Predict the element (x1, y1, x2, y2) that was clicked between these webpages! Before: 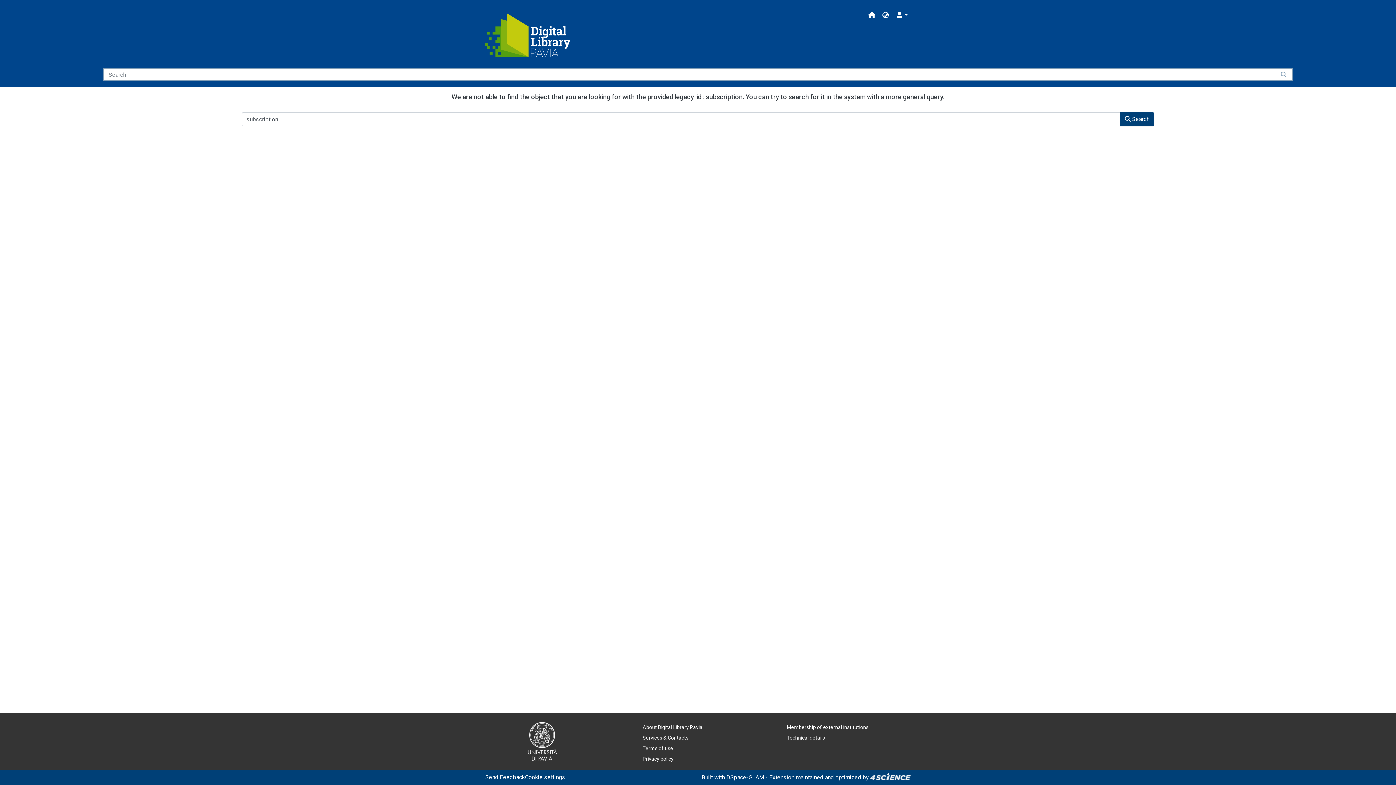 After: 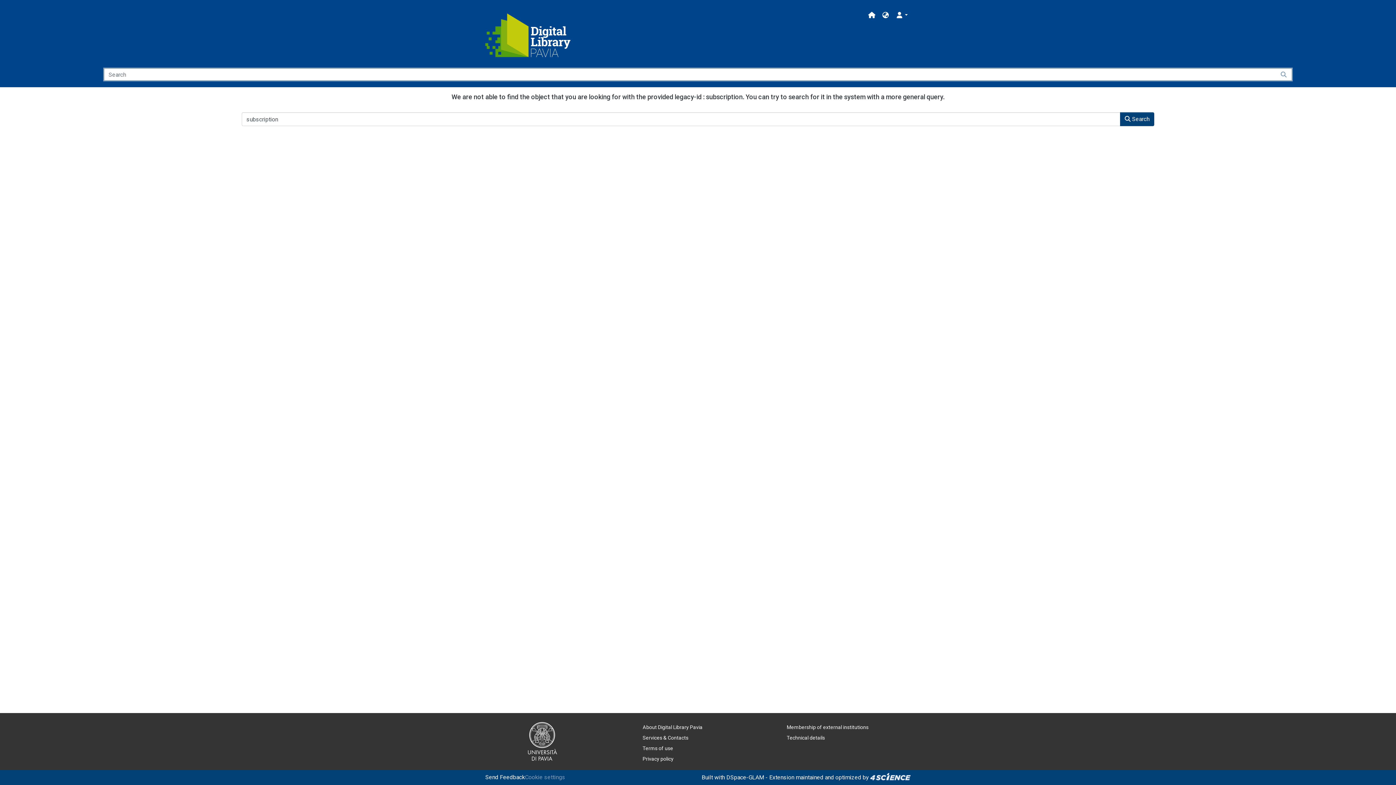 Action: bbox: (525, 773, 565, 782) label: Cookie settings